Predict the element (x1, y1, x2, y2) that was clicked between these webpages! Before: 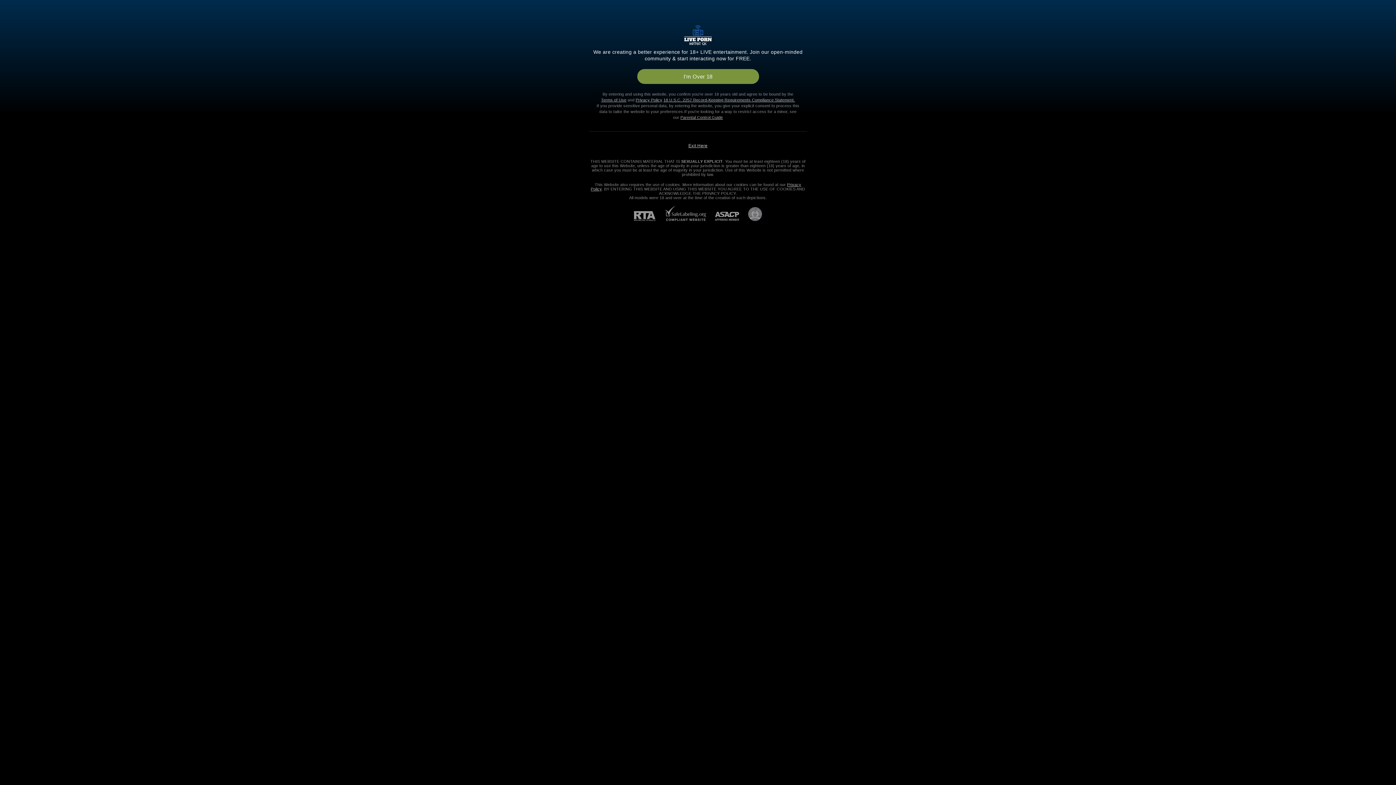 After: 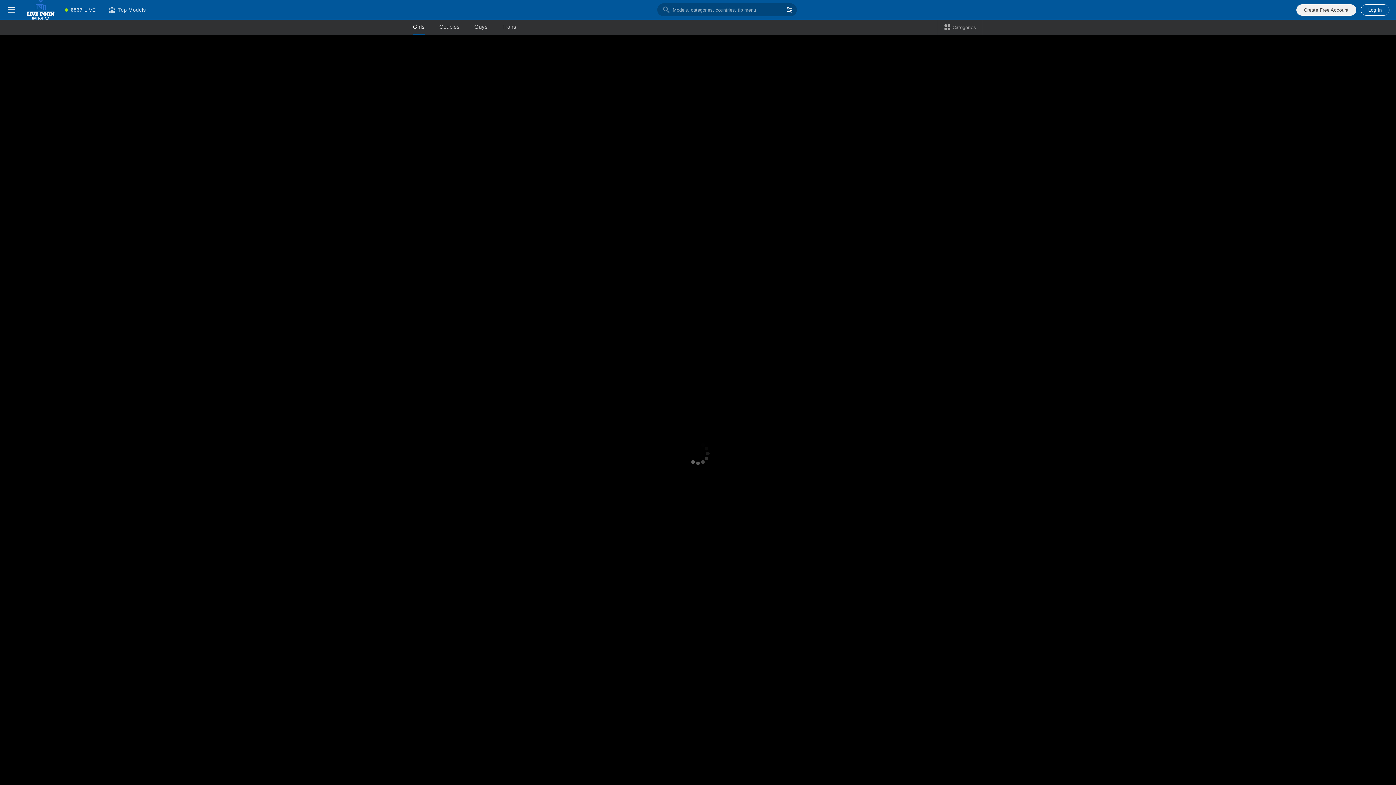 Action: label: 18 U.S.C. 2257 Record-Keeping Requirements Compliance Statement. bbox: (663, 97, 795, 102)